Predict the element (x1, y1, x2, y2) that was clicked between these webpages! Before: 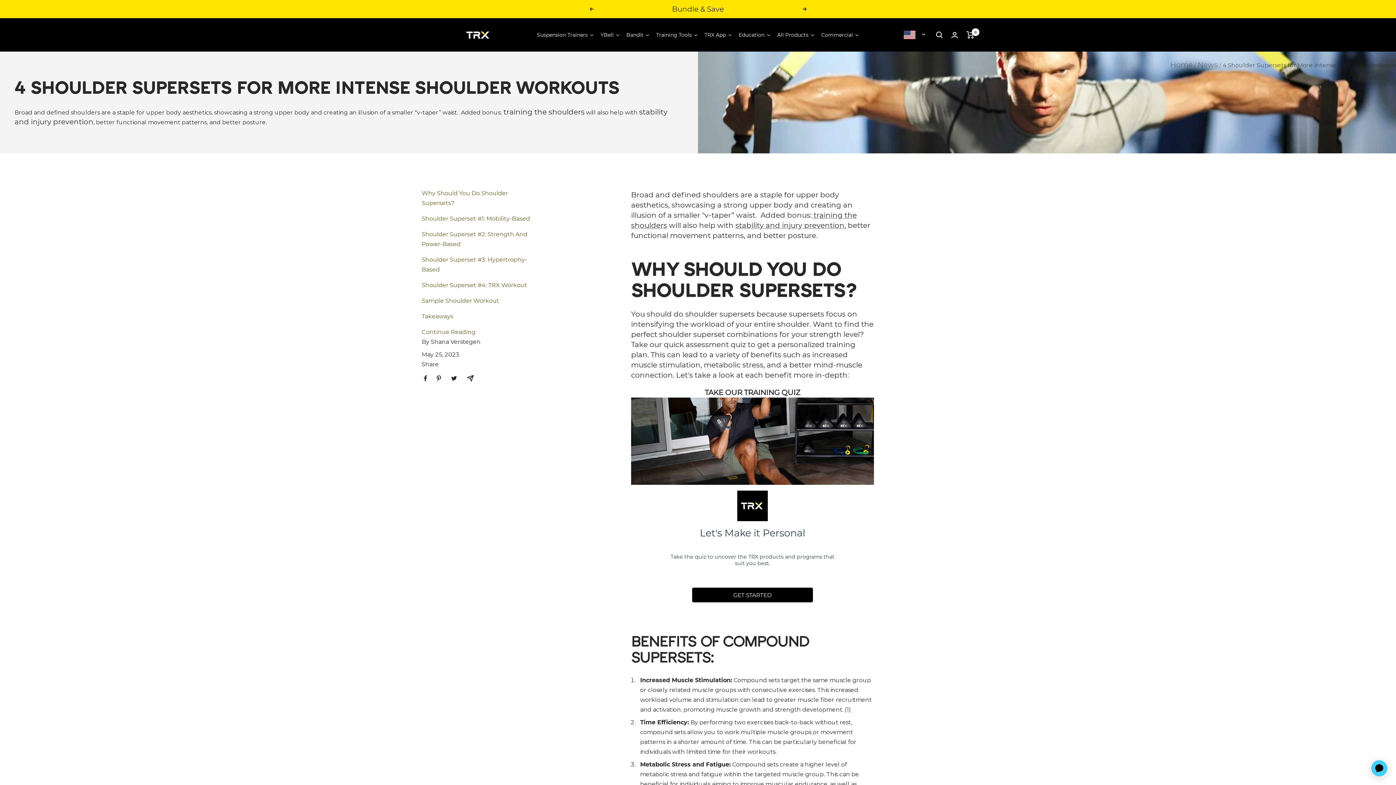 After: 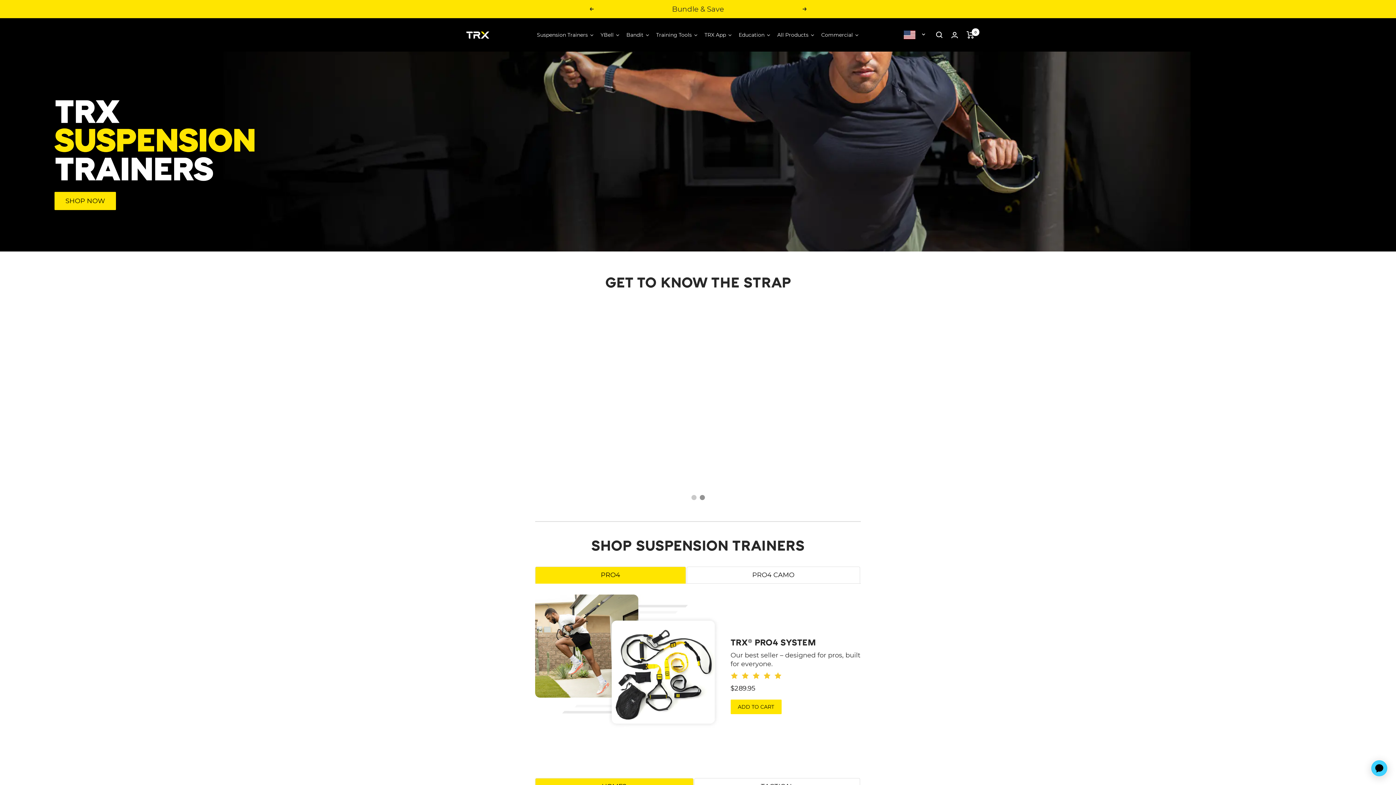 Action: label: Suspension Trainers bbox: (533, 25, 597, 44)